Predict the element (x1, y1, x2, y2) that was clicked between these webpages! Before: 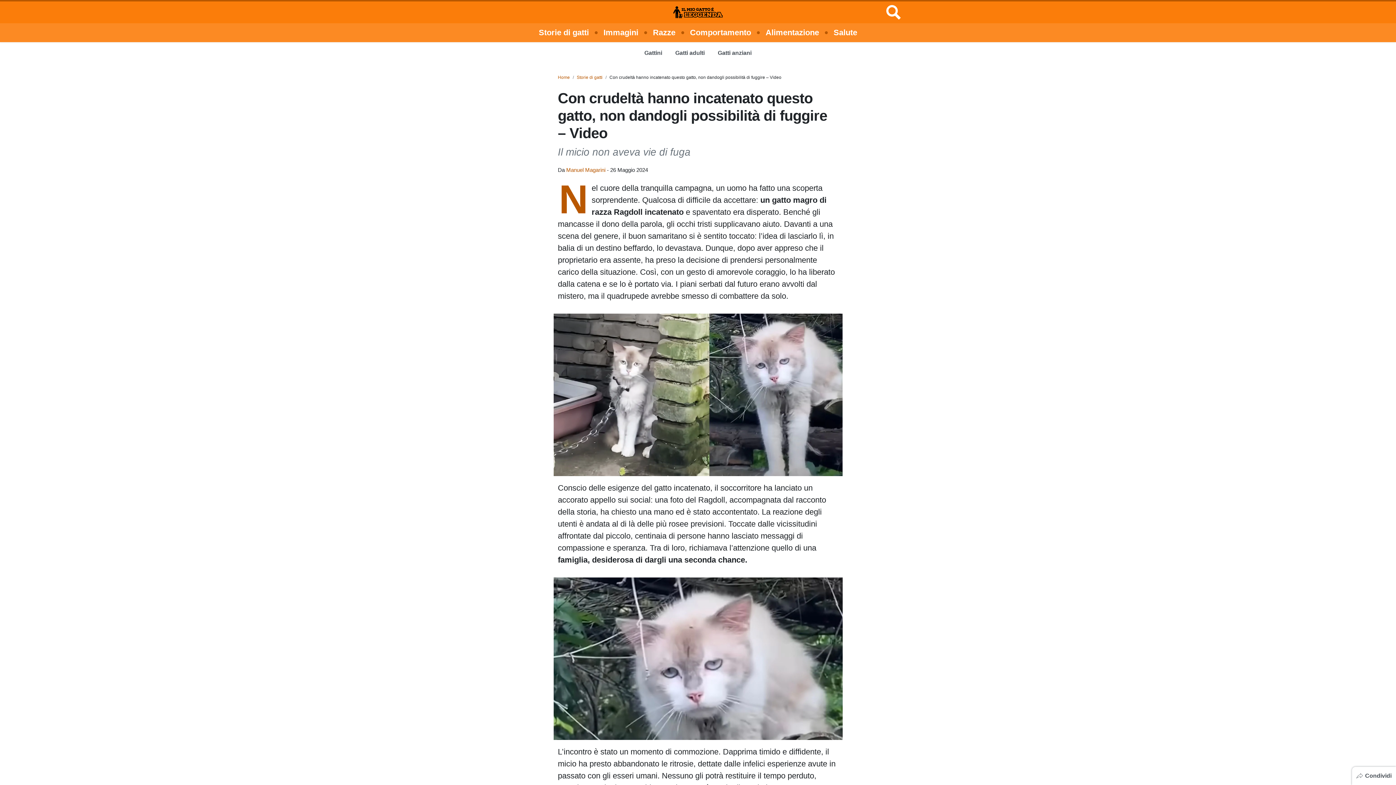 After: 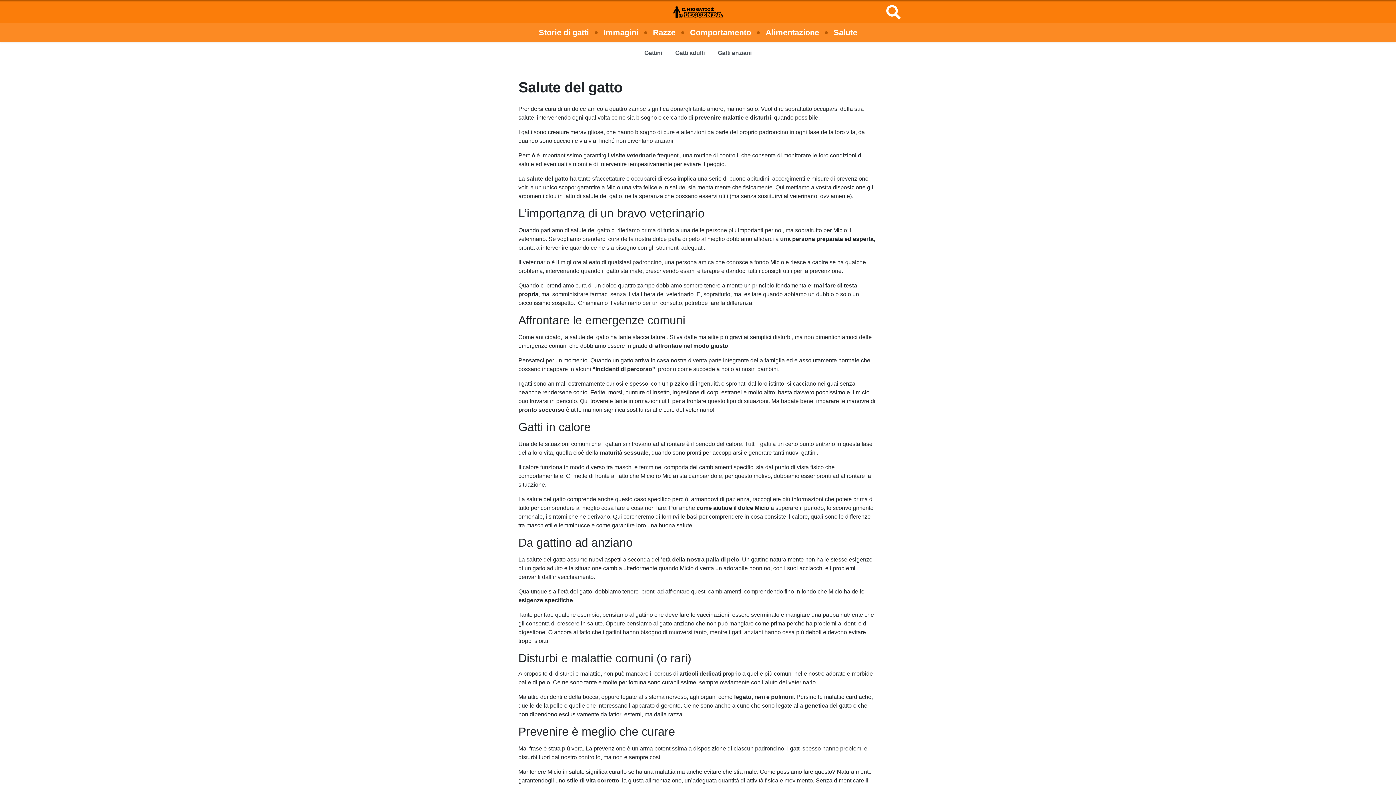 Action: label: Salute bbox: (833, 23, 857, 42)